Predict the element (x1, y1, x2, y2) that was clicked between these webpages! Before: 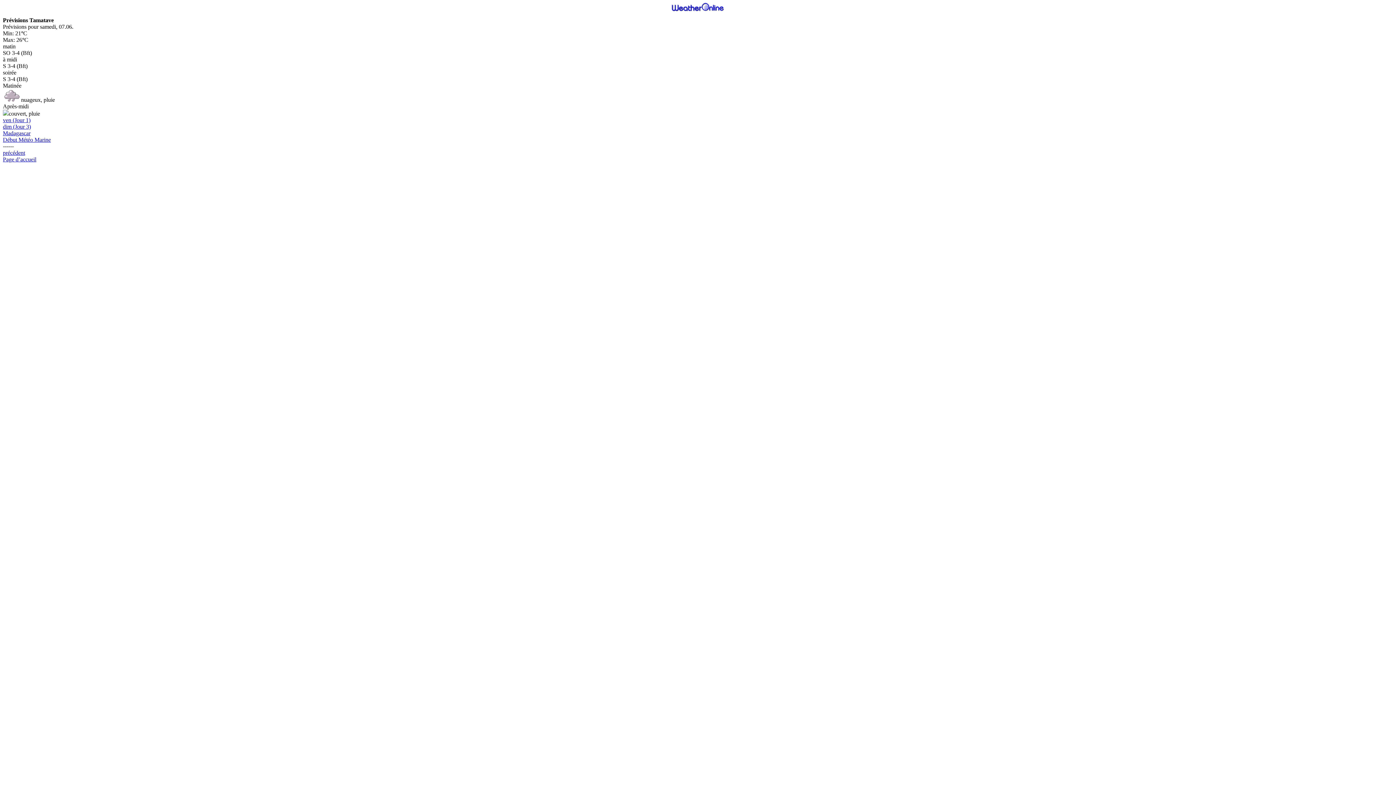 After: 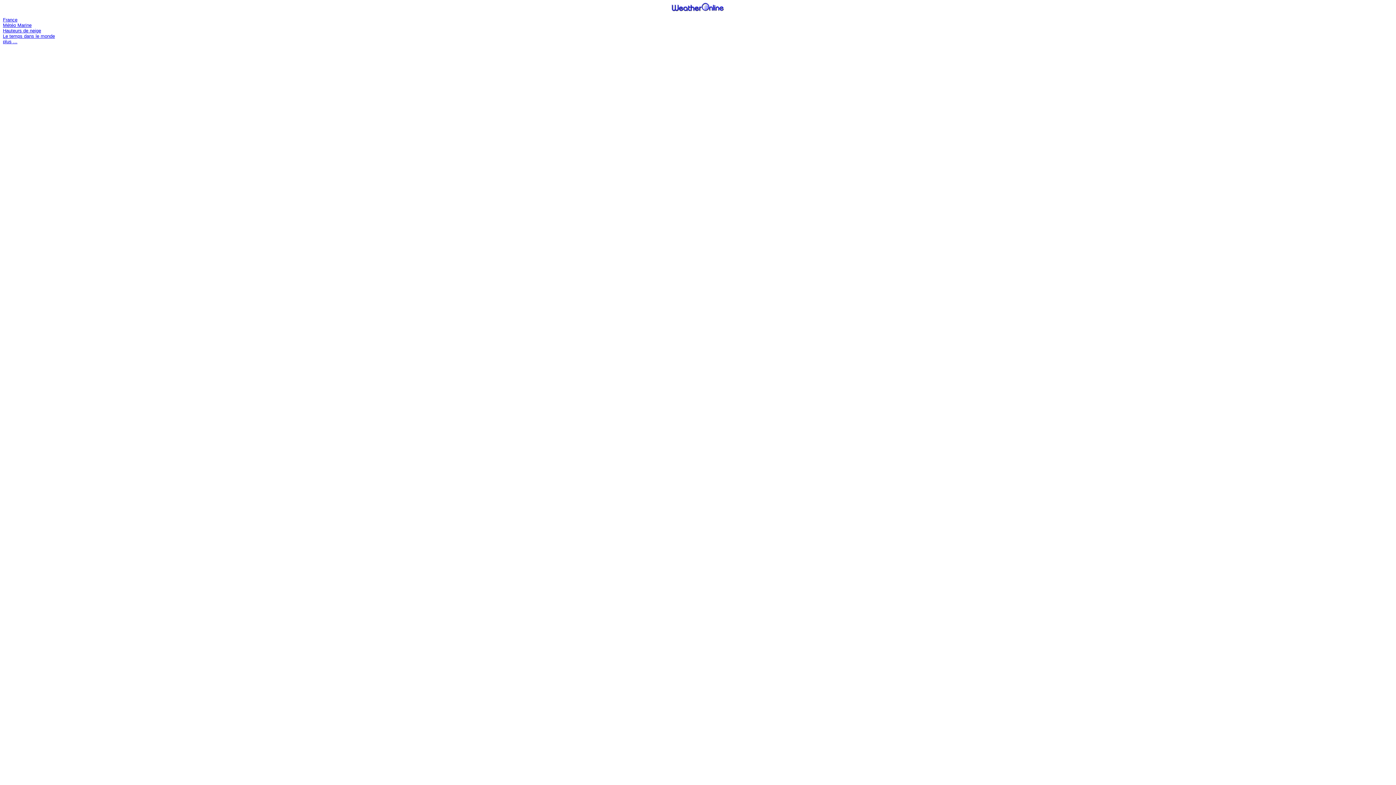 Action: label: Page d’accueil bbox: (2, 156, 36, 162)